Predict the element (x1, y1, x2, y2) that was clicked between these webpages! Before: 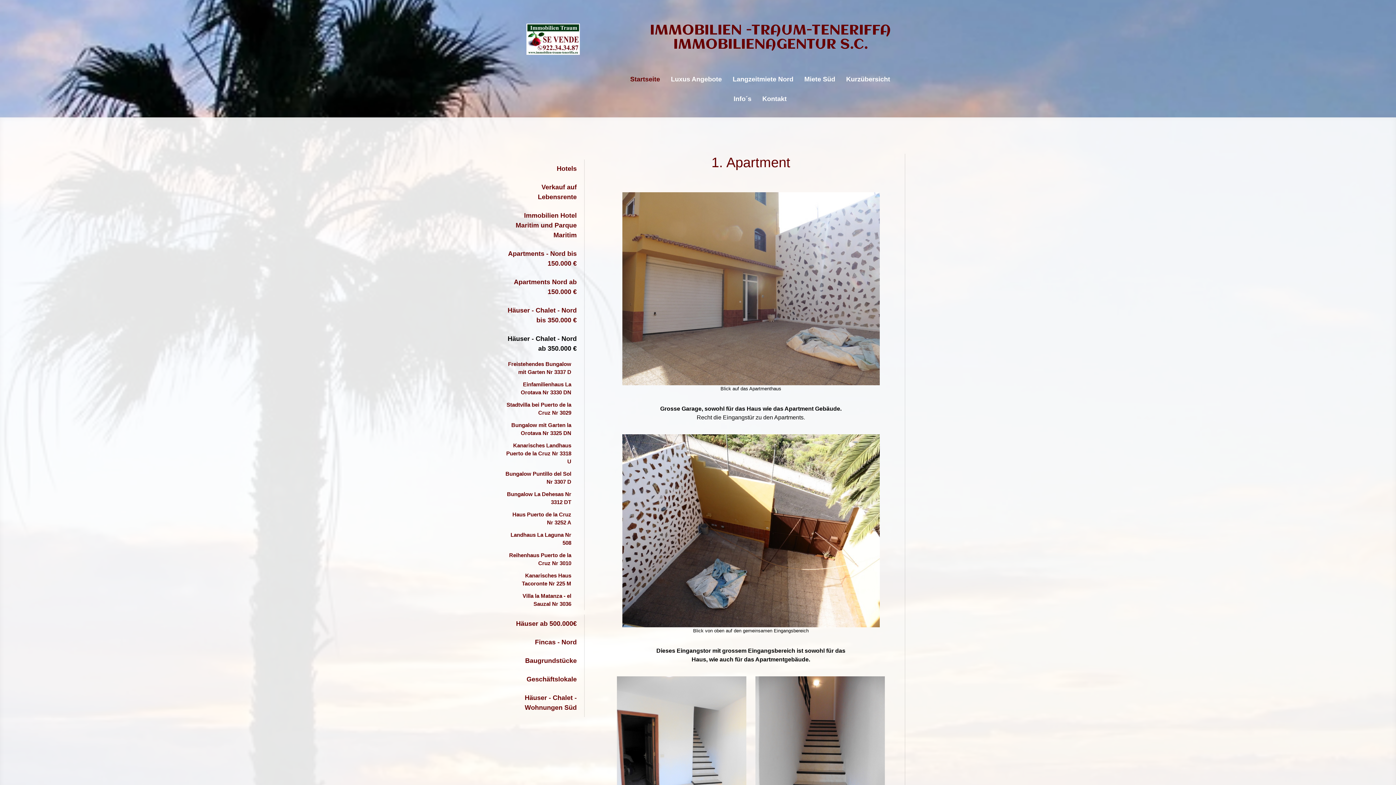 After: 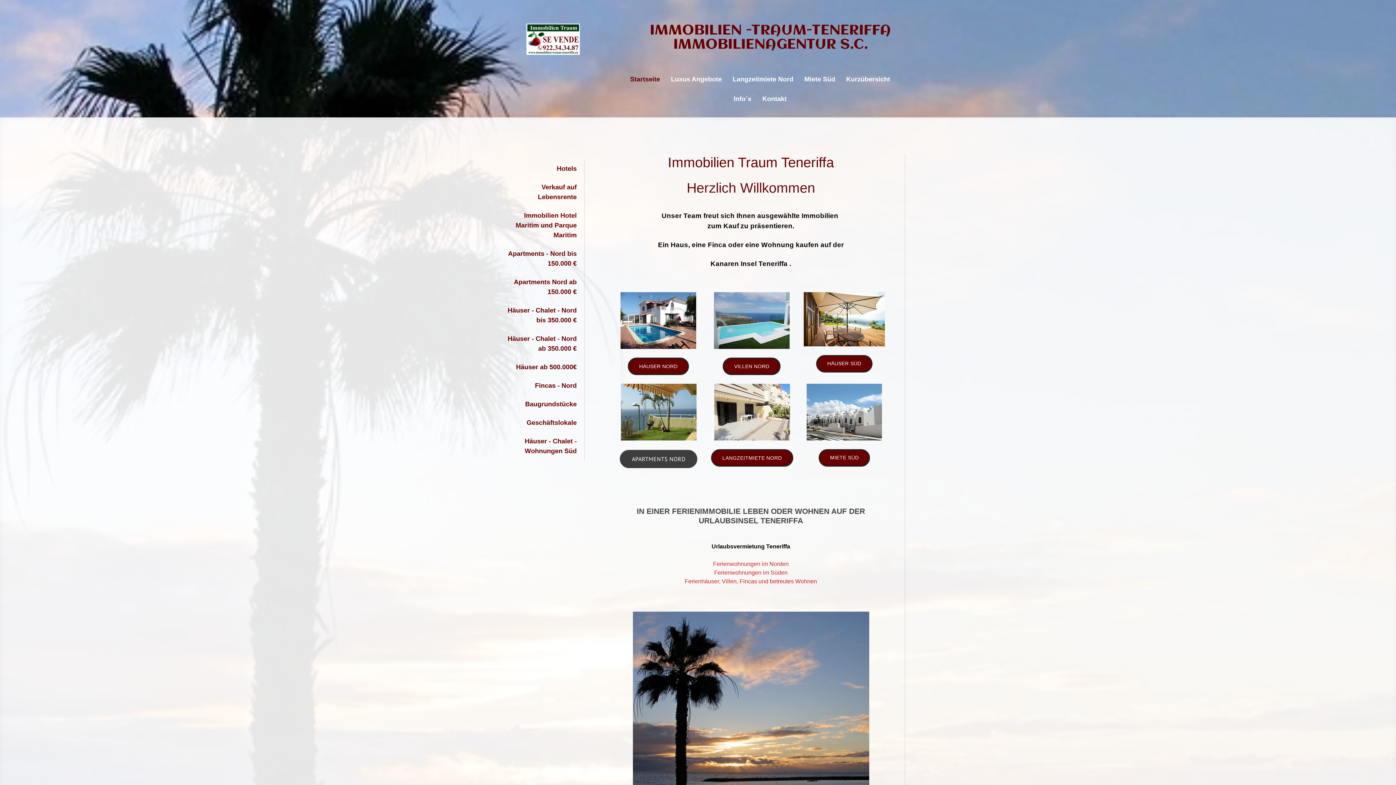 Action: bbox: (526, 24, 579, 32)